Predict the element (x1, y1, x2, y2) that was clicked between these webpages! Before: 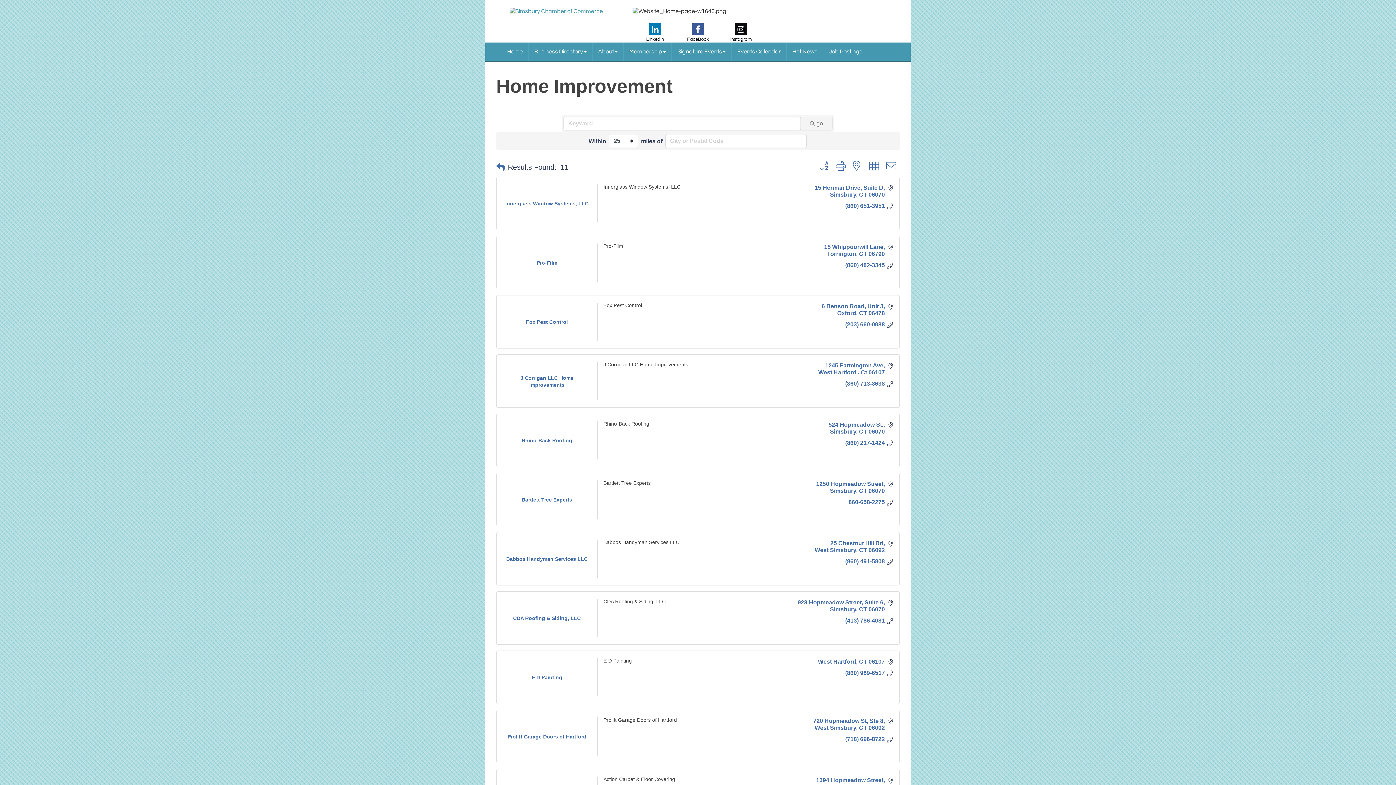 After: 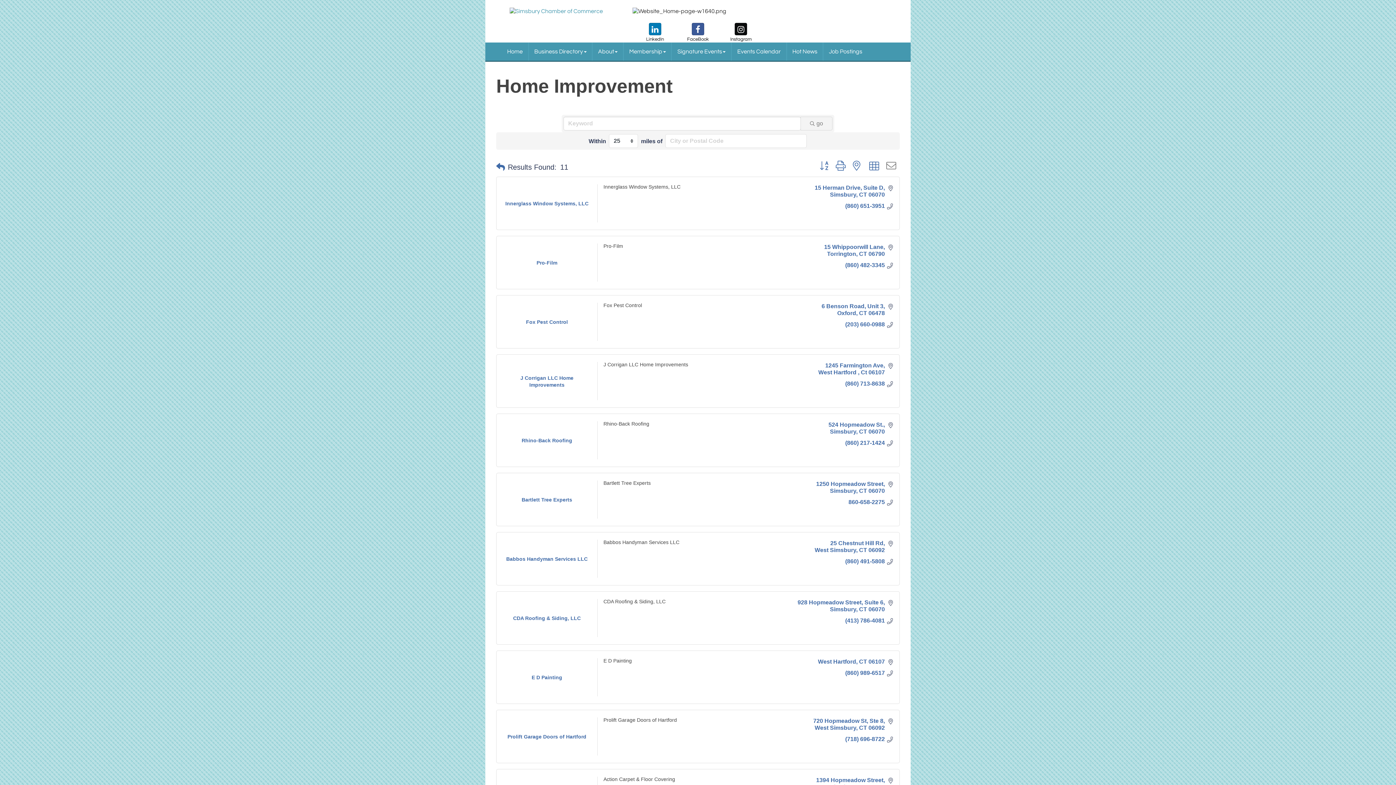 Action: bbox: (882, 160, 900, 171)